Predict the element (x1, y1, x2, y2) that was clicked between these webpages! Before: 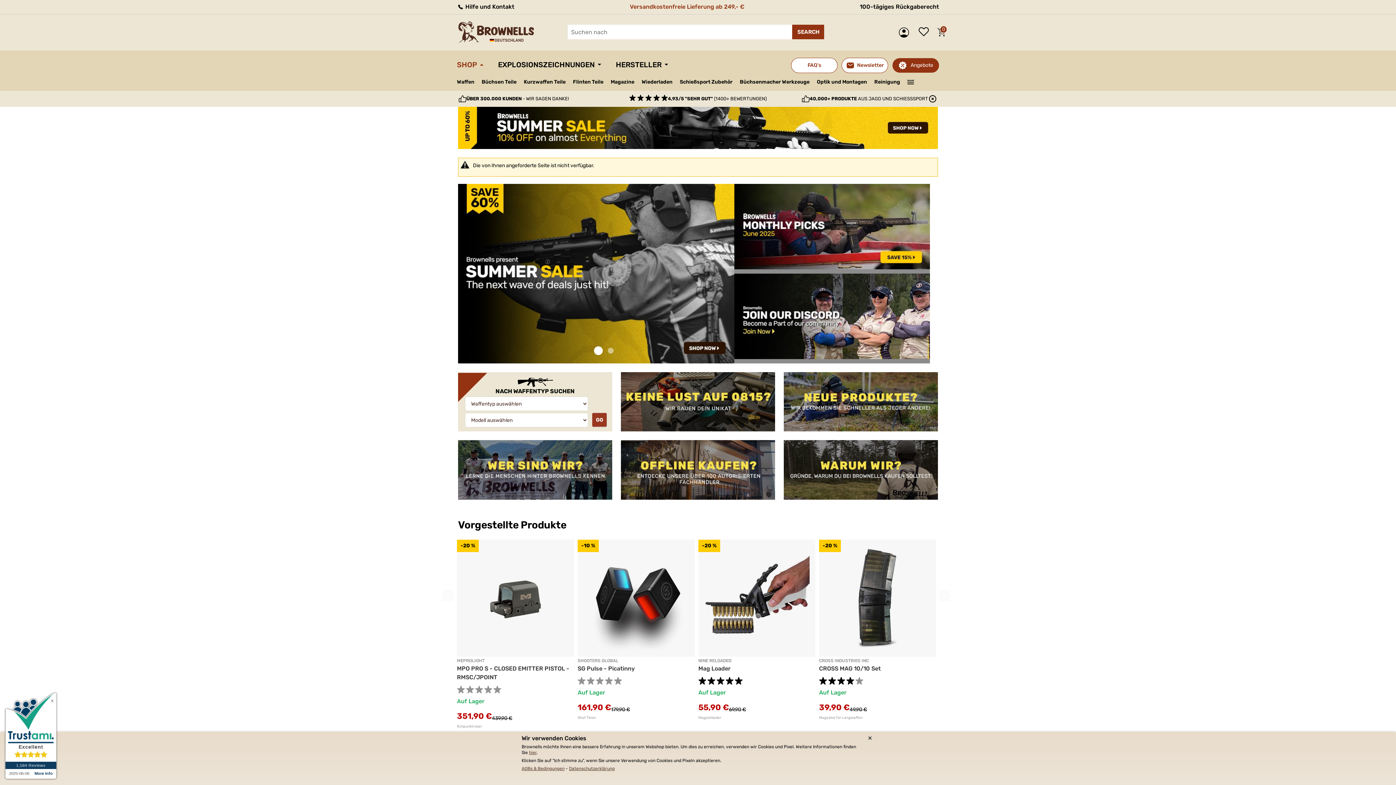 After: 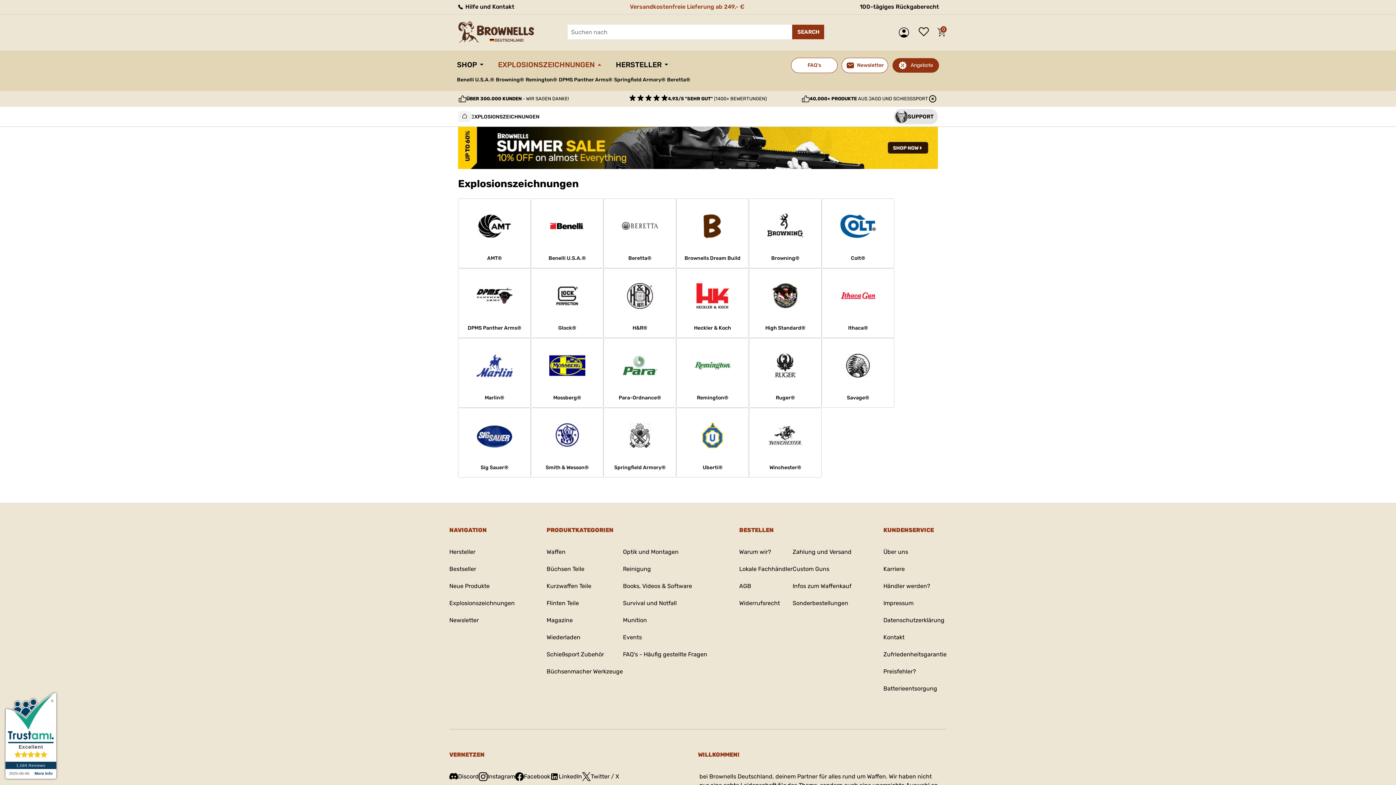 Action: label: EXPLOSIONSZEICHNUNGEN bbox: (498, 56, 601, 72)